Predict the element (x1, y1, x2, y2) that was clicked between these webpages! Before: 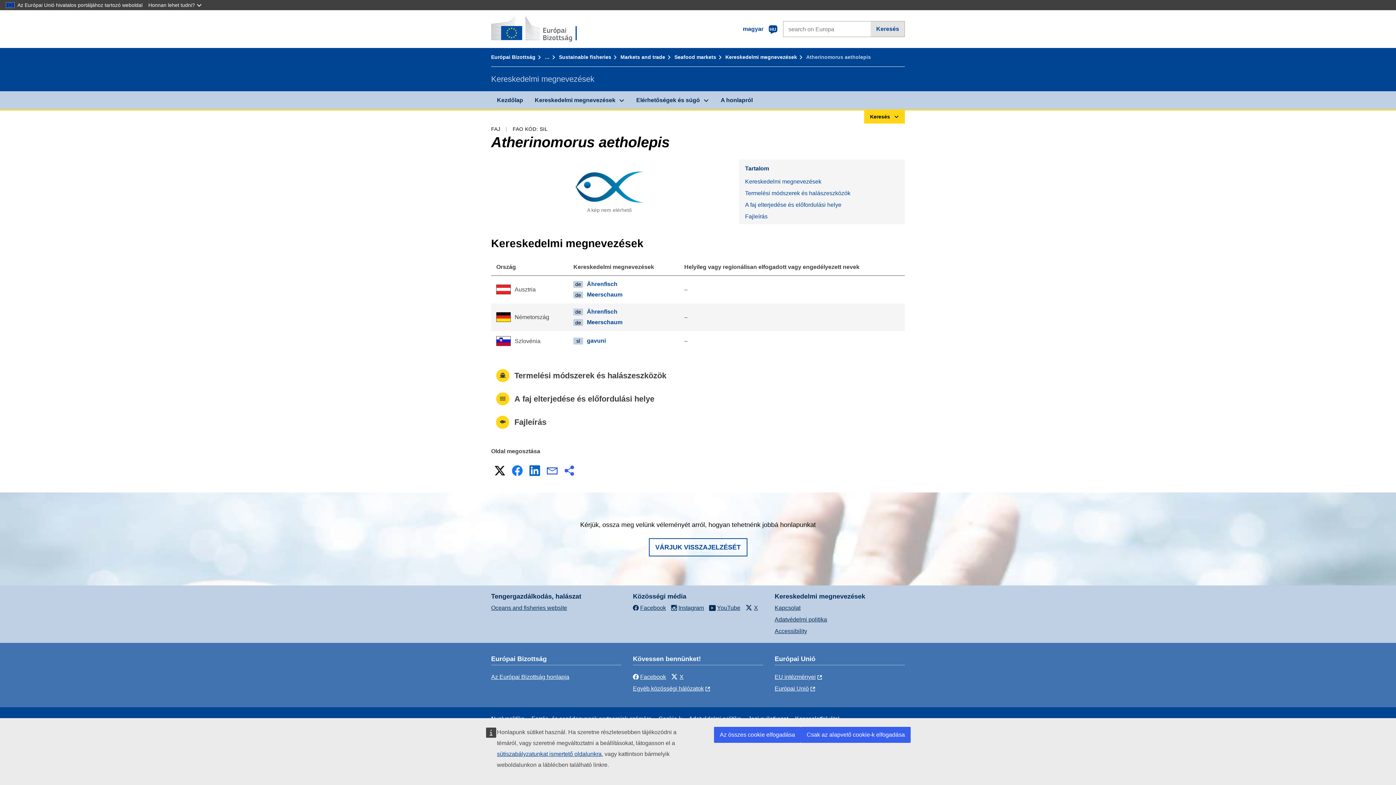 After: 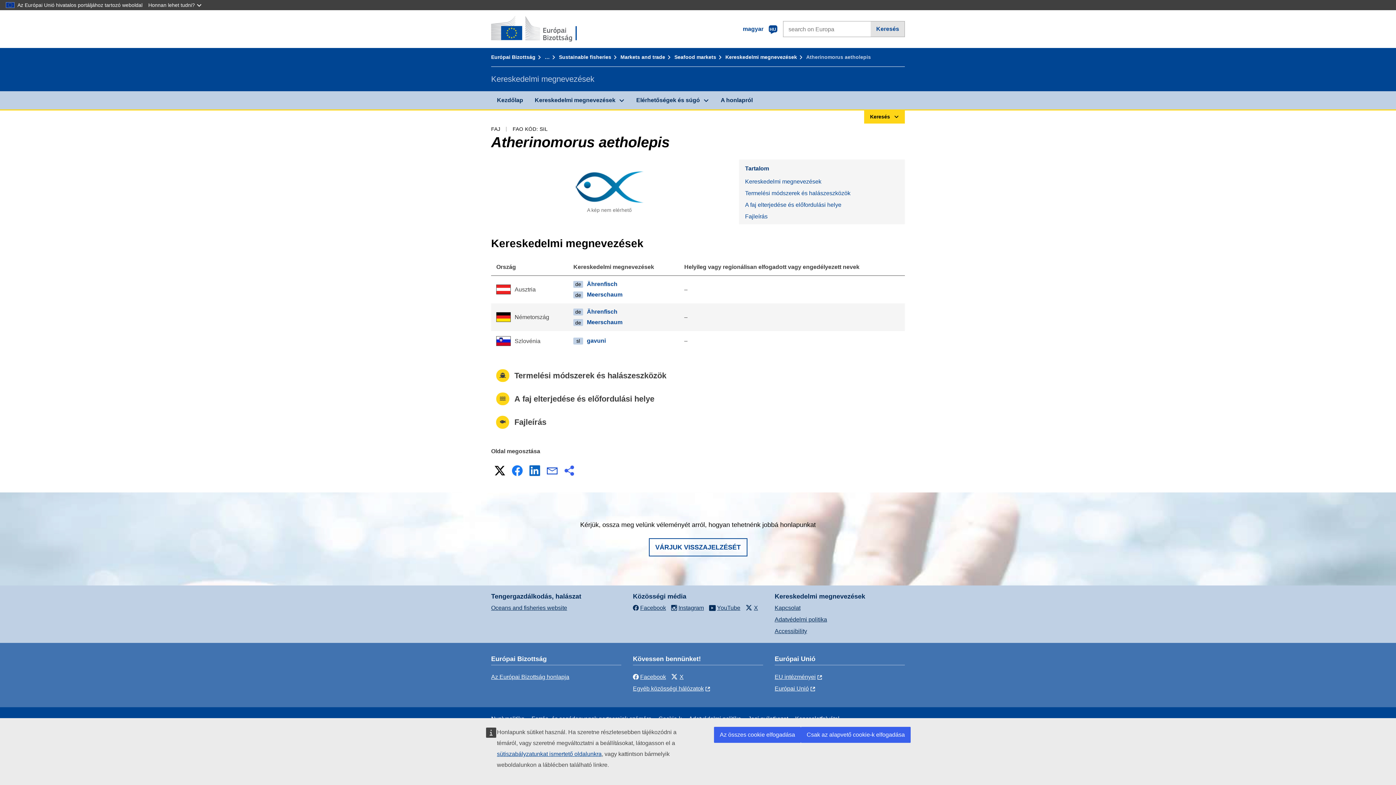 Action: label: Facebook bbox: (510, 463, 524, 478)